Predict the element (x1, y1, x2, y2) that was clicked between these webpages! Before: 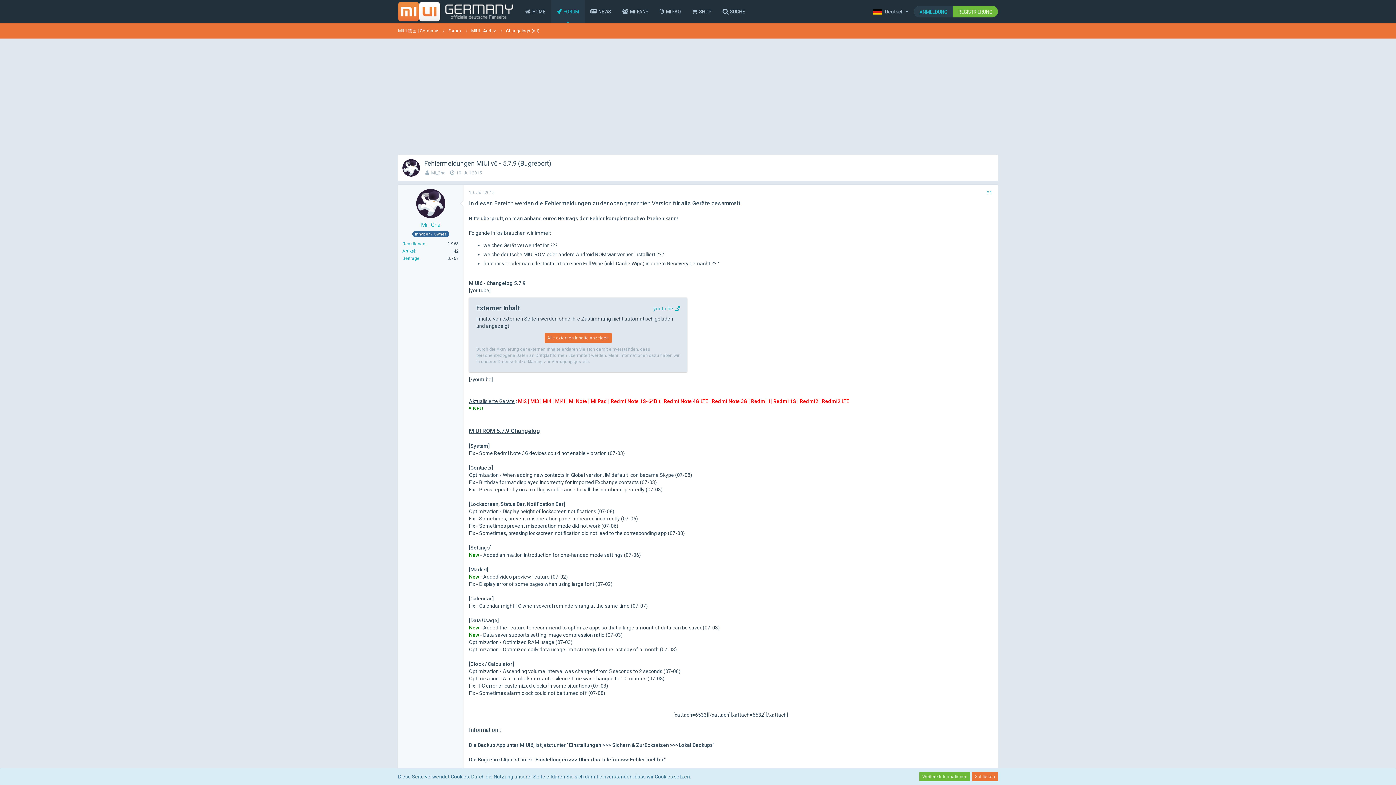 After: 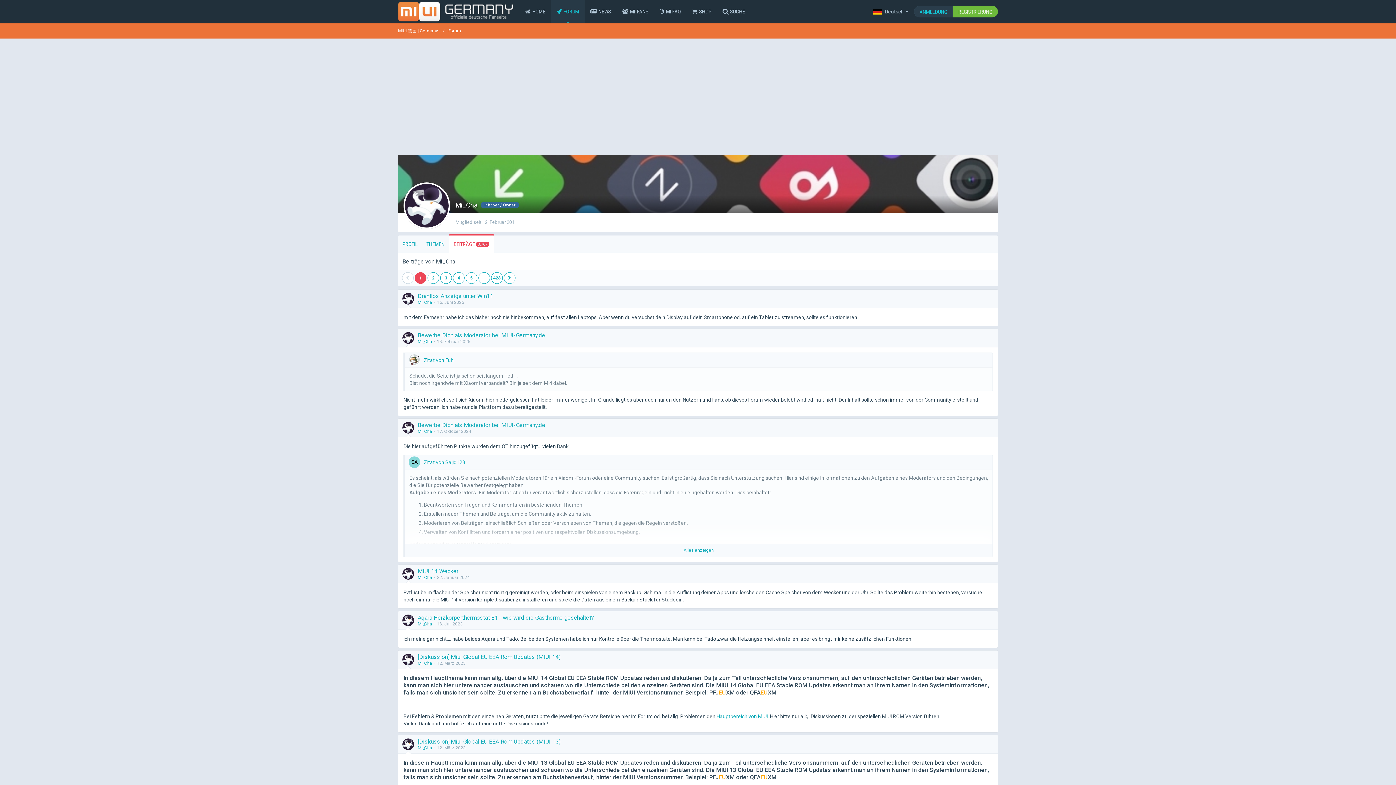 Action: label: Beiträge von Mi_Cha bbox: (402, 256, 419, 261)